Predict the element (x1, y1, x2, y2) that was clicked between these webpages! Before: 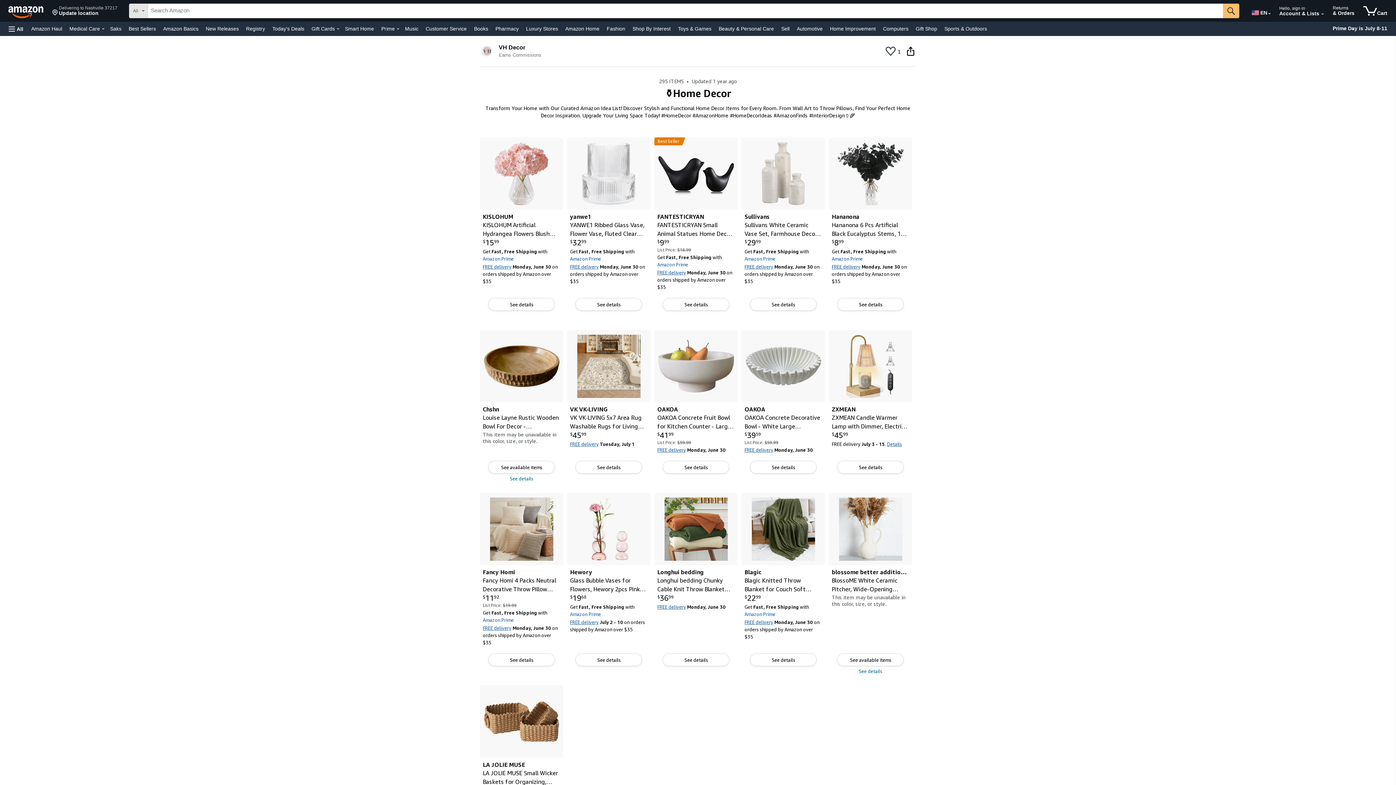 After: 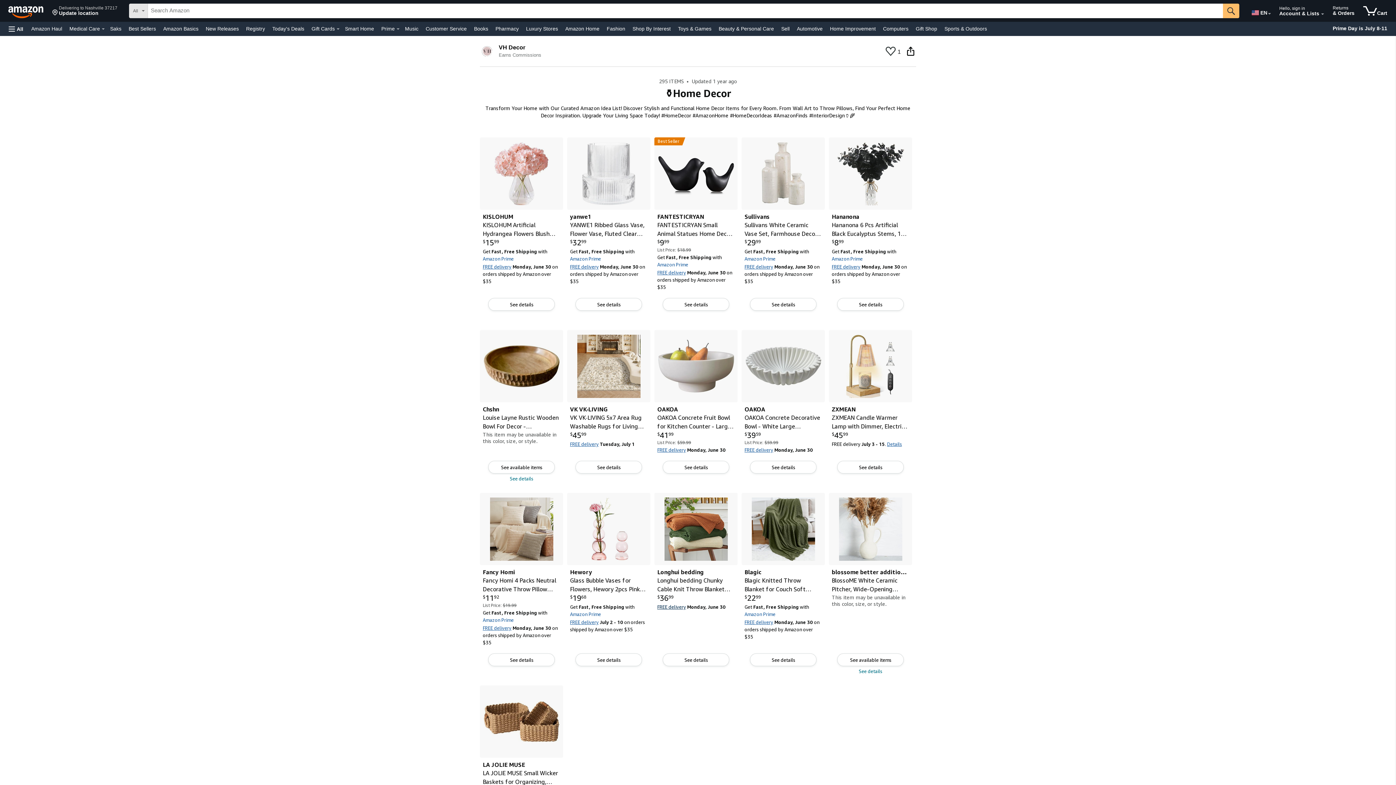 Action: bbox: (657, 604, 686, 610) label: learn more about FREE delivery